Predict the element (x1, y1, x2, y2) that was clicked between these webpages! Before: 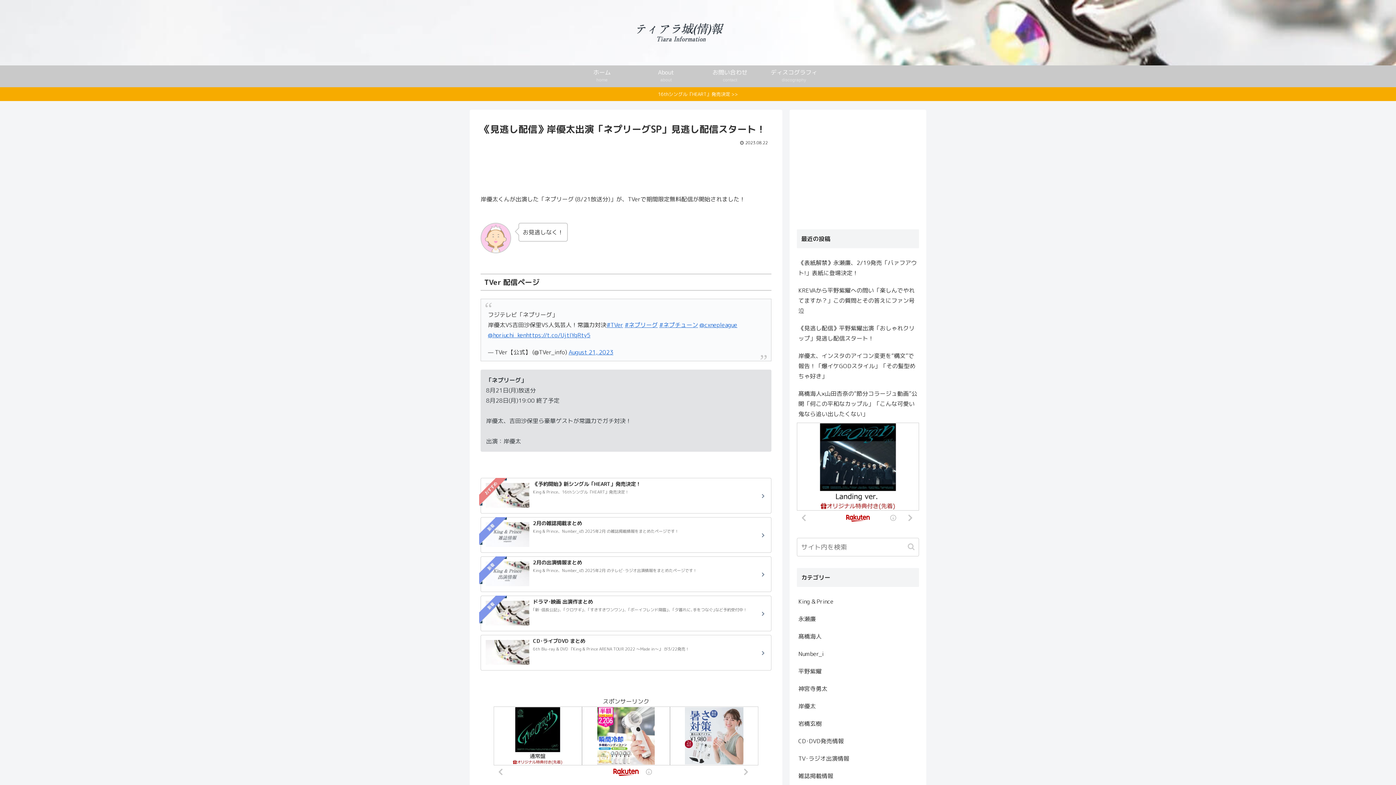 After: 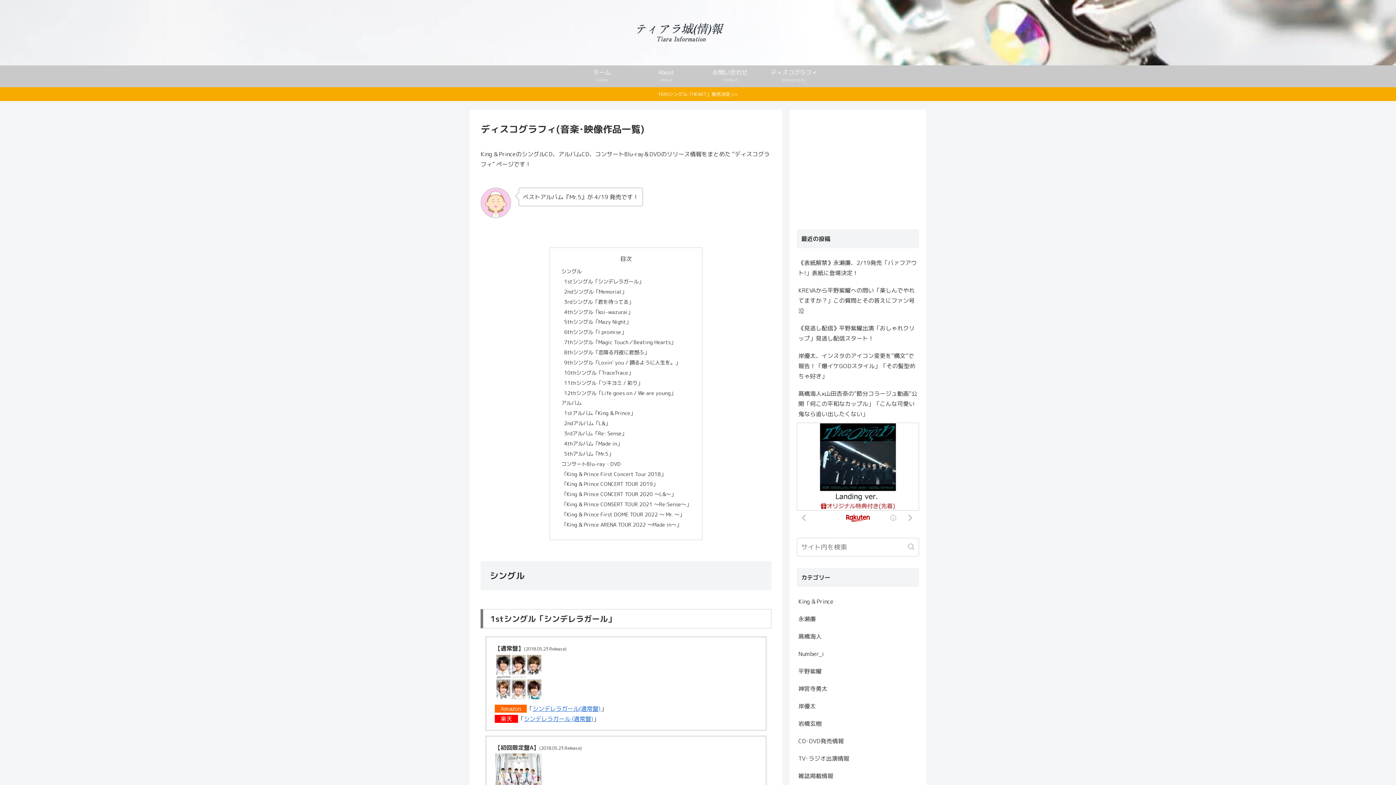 Action: label: CD･ライブDVD まとめ
6th Blu-ray & DVD 『King & Prince ARENA TOUR 2022 ～Made in～』 が3/22発売！ bbox: (480, 635, 771, 671)